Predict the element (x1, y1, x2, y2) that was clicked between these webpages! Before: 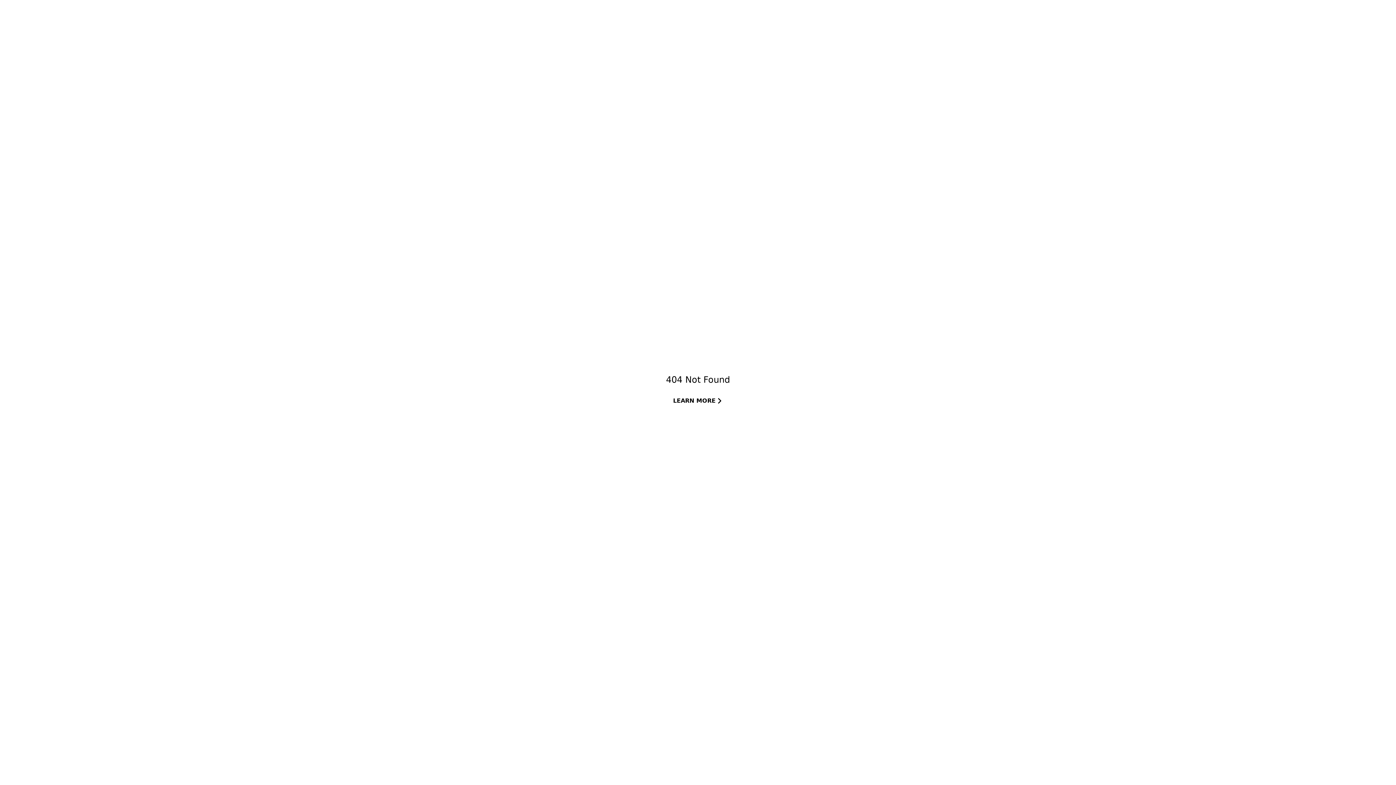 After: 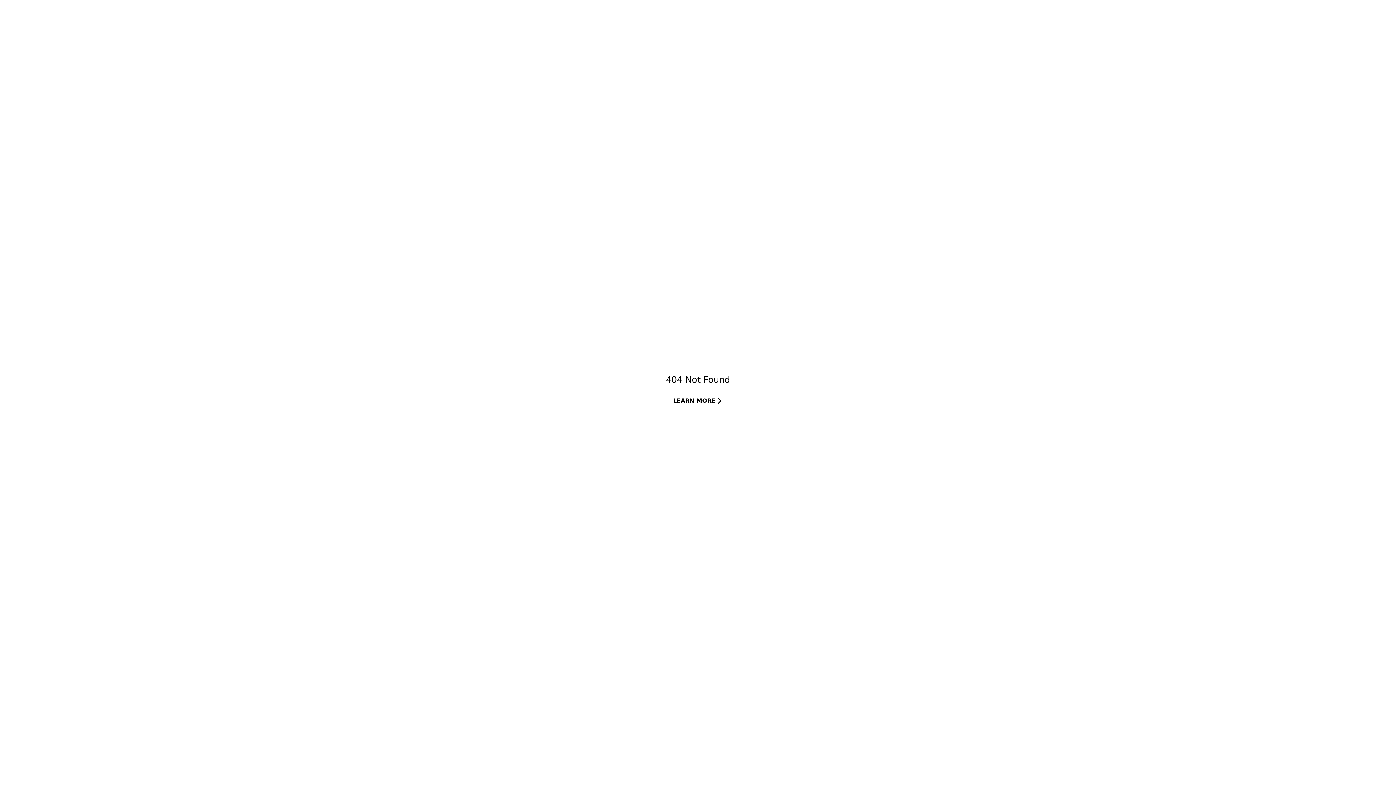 Action: label: LEARN MORE bbox: (666, 392, 730, 409)